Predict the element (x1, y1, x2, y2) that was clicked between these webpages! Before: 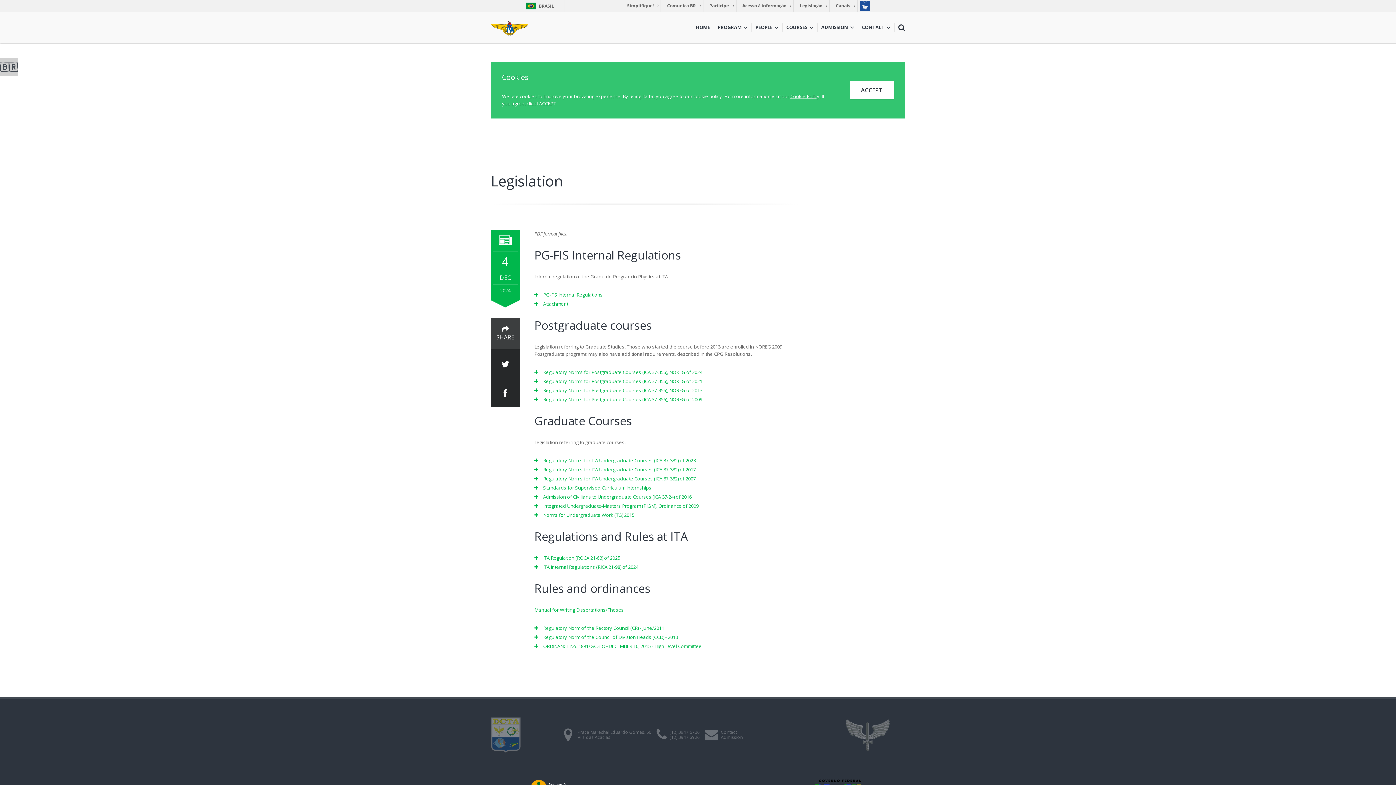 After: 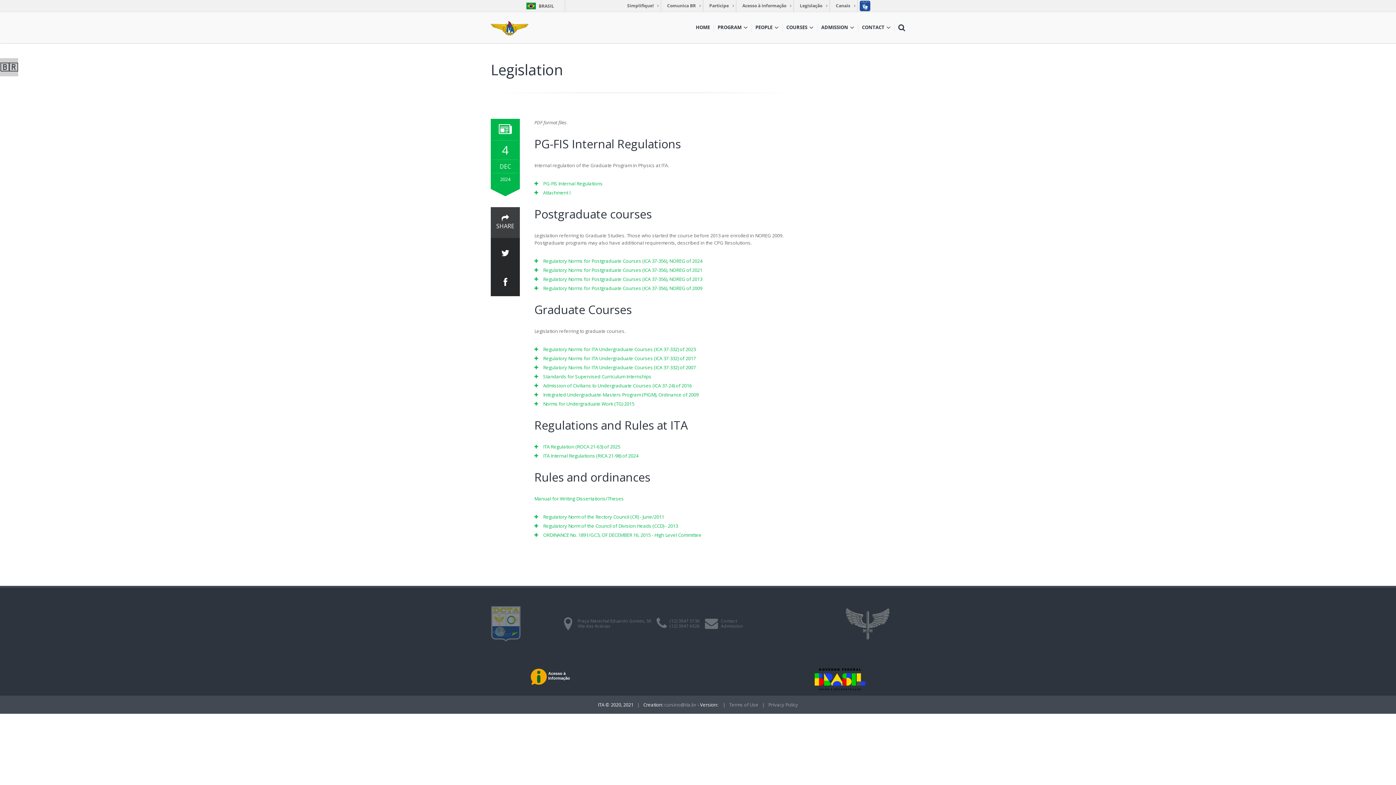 Action: bbox: (849, 81, 894, 99) label: ACCEPT